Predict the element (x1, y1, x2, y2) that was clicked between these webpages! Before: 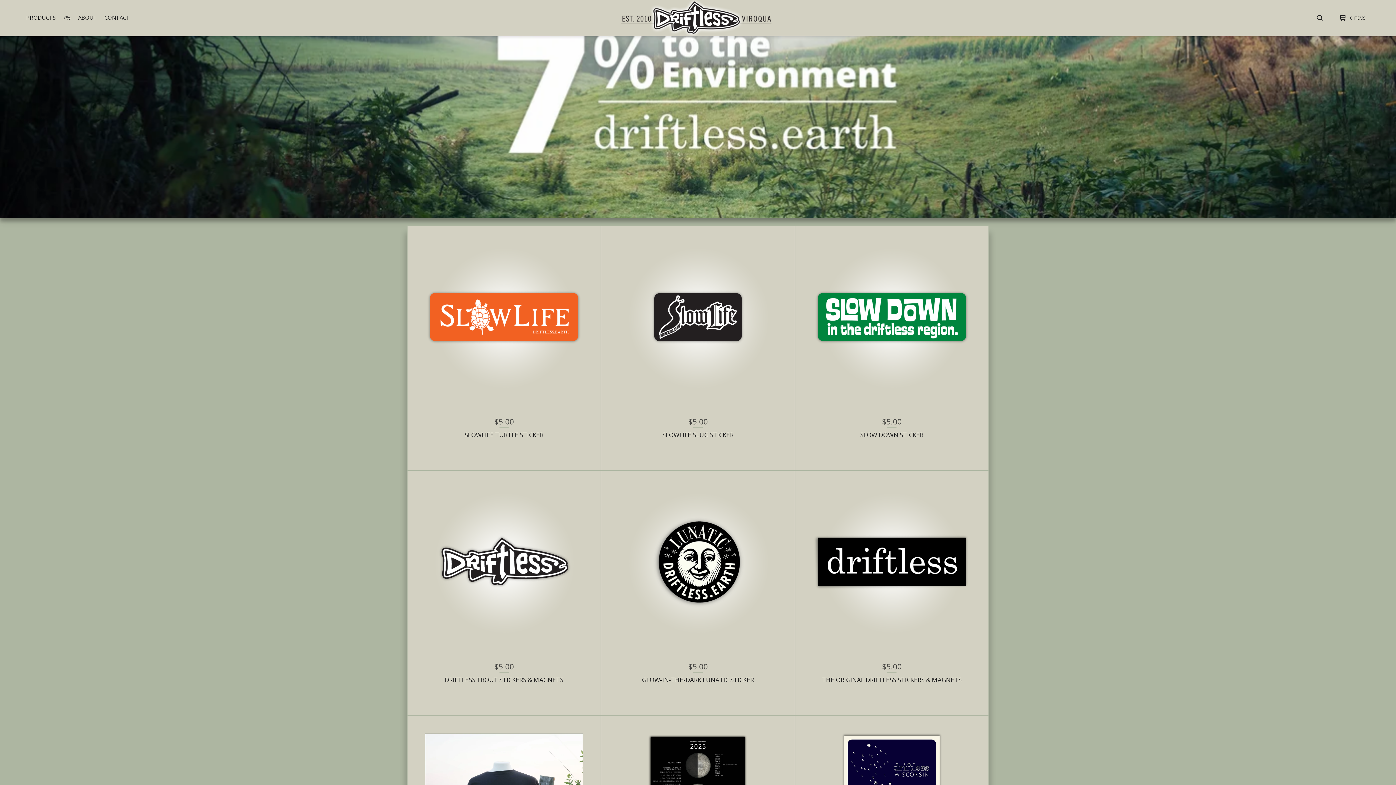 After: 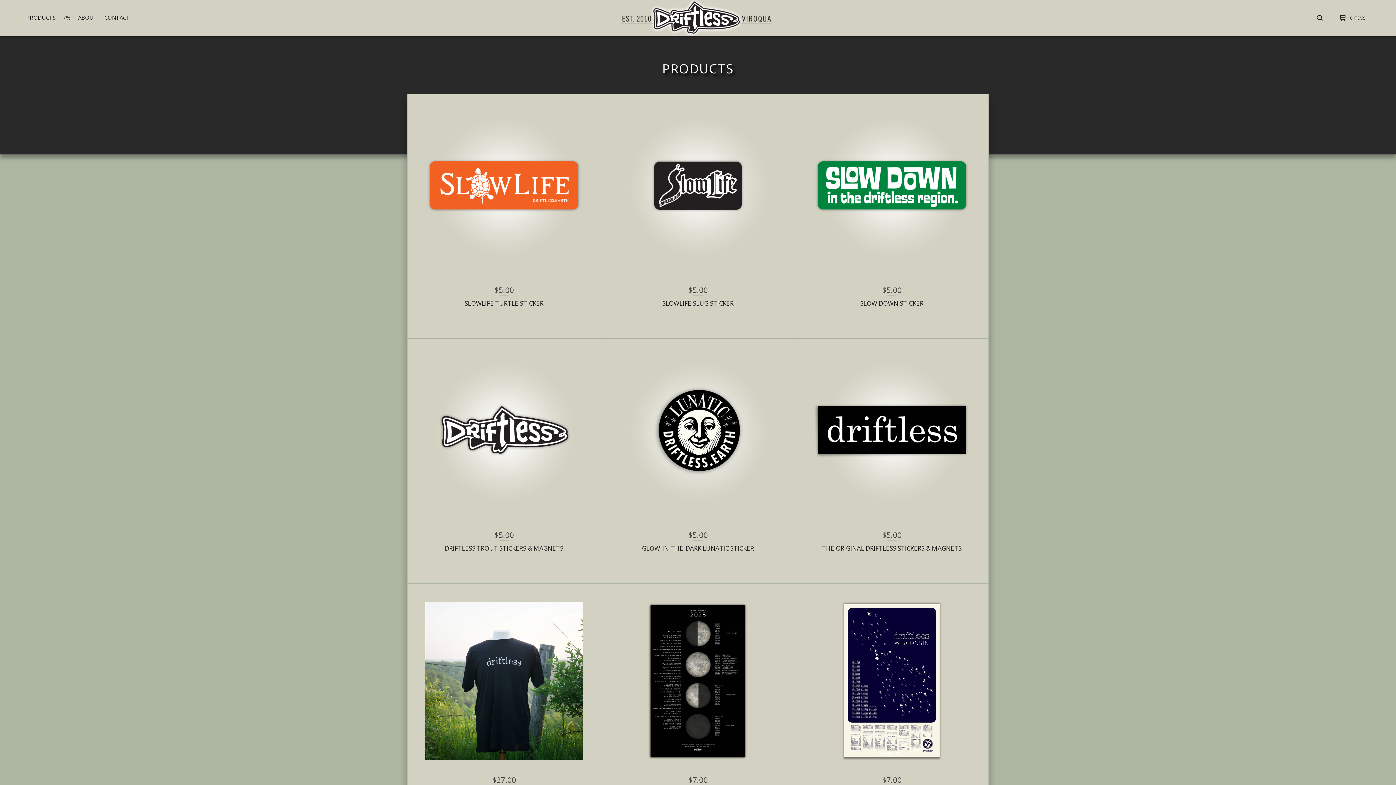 Action: label: PRODUCTS bbox: (23, 13, 58, 21)